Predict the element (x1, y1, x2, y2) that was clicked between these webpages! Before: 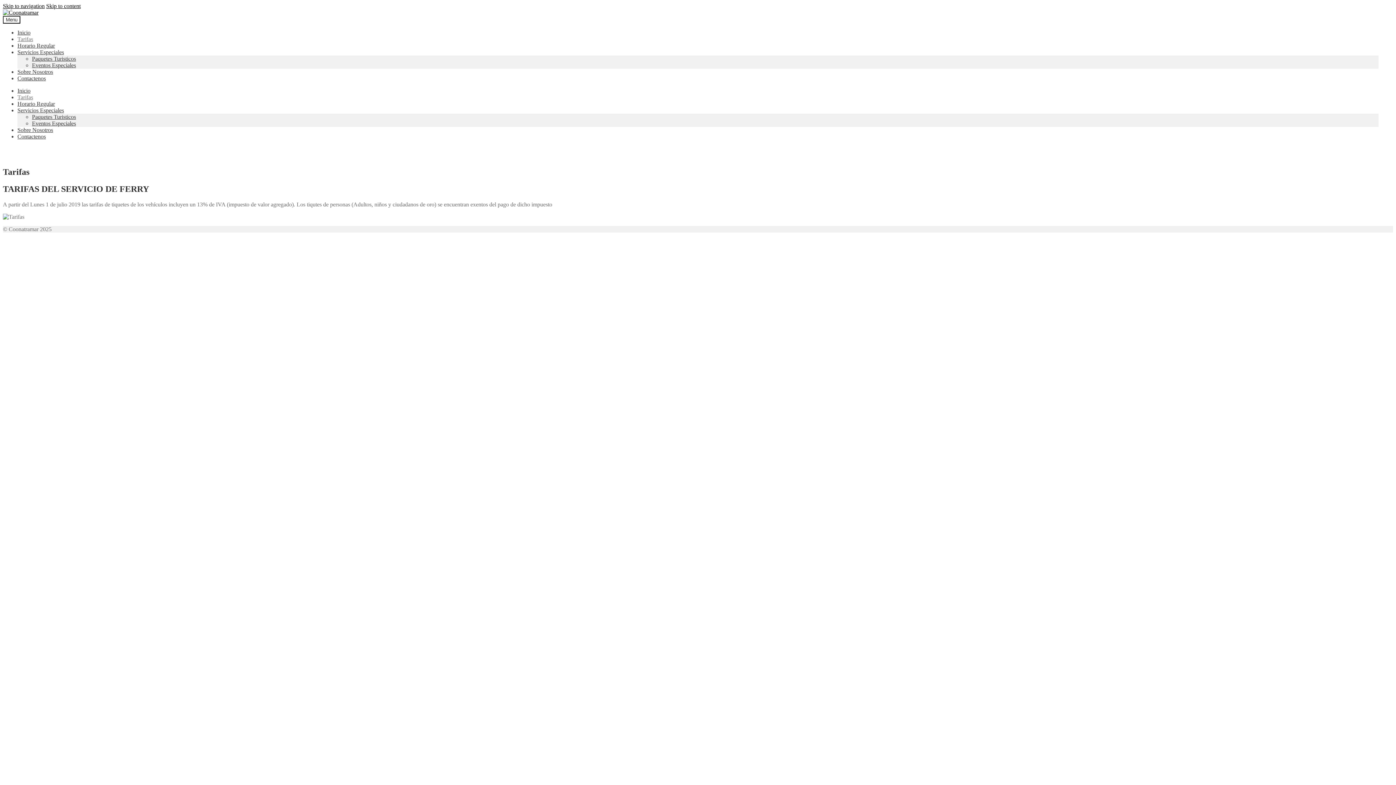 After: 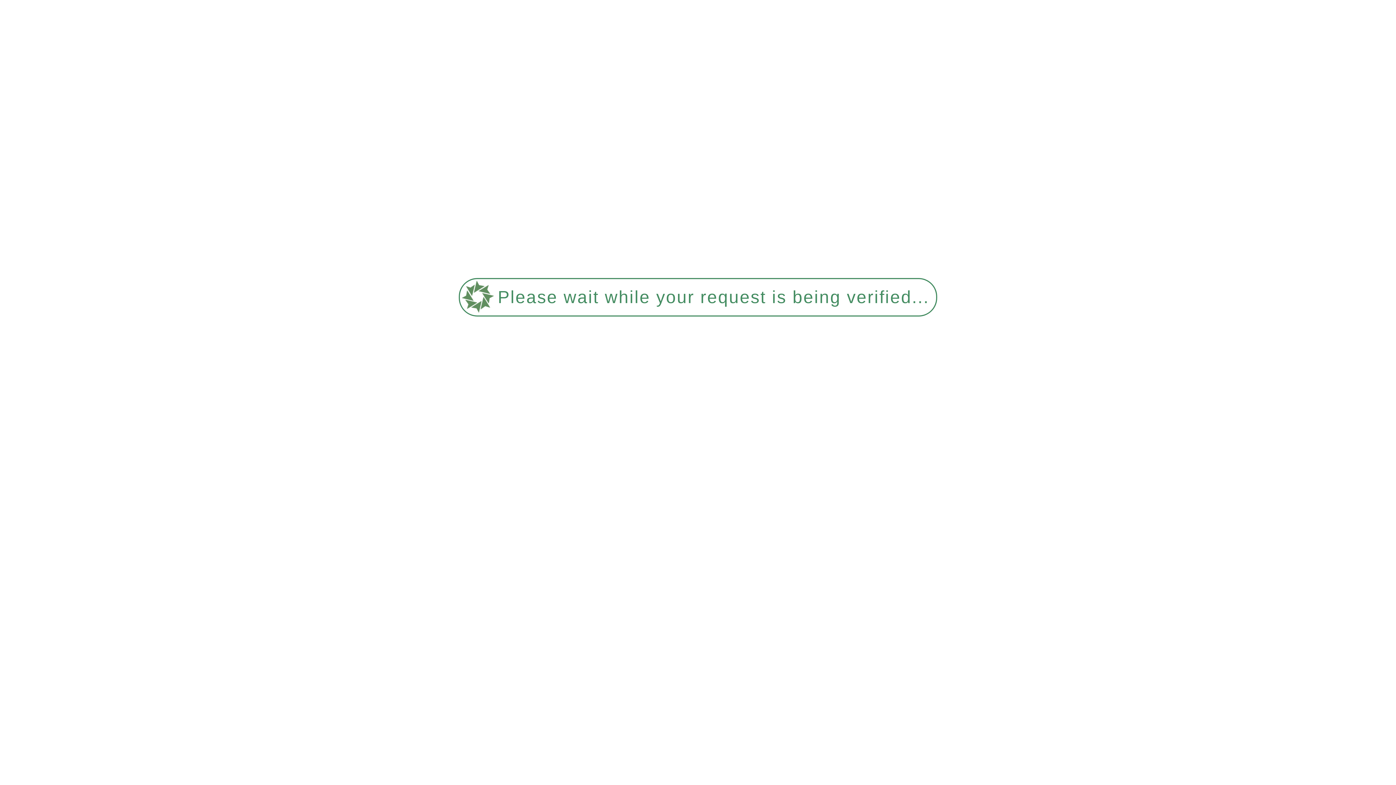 Action: bbox: (17, 36, 33, 42) label: Tarifas